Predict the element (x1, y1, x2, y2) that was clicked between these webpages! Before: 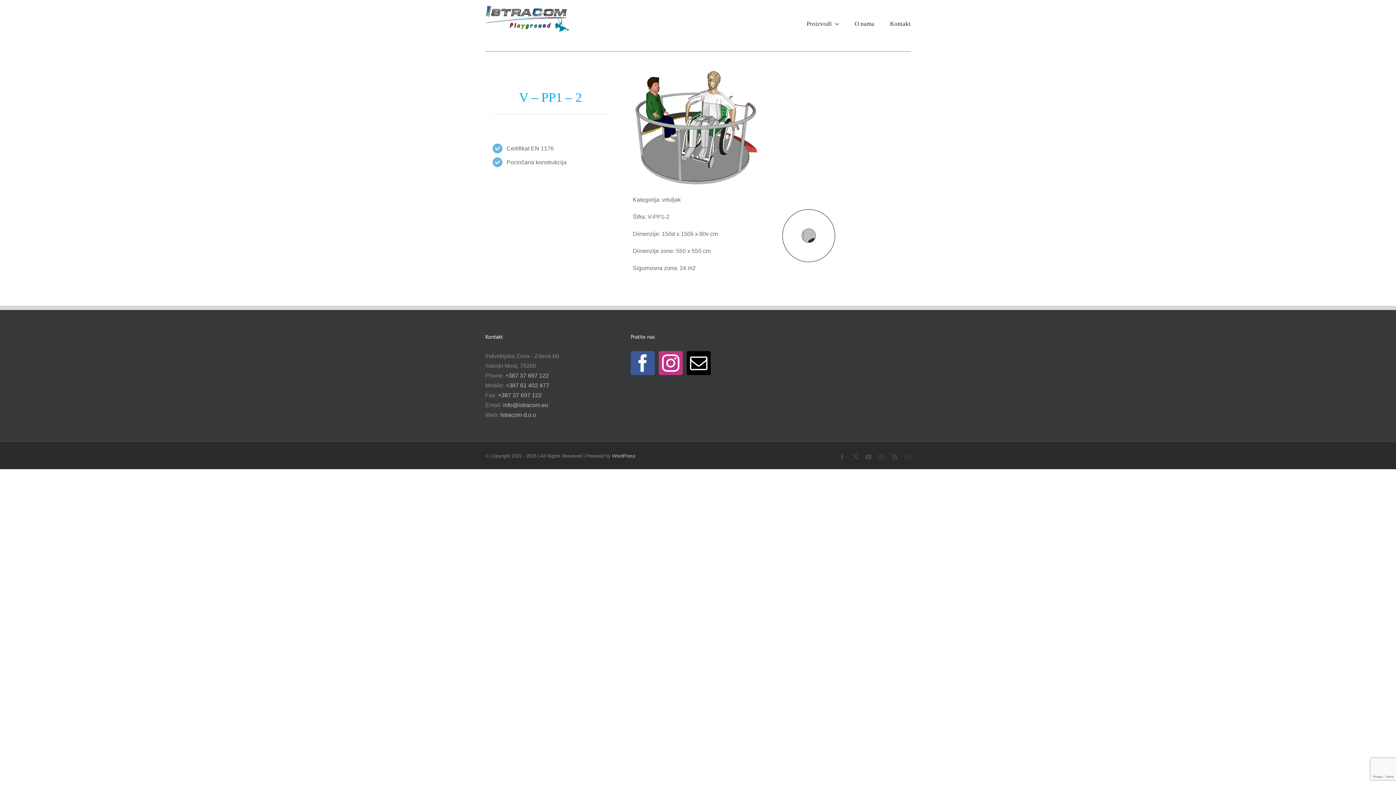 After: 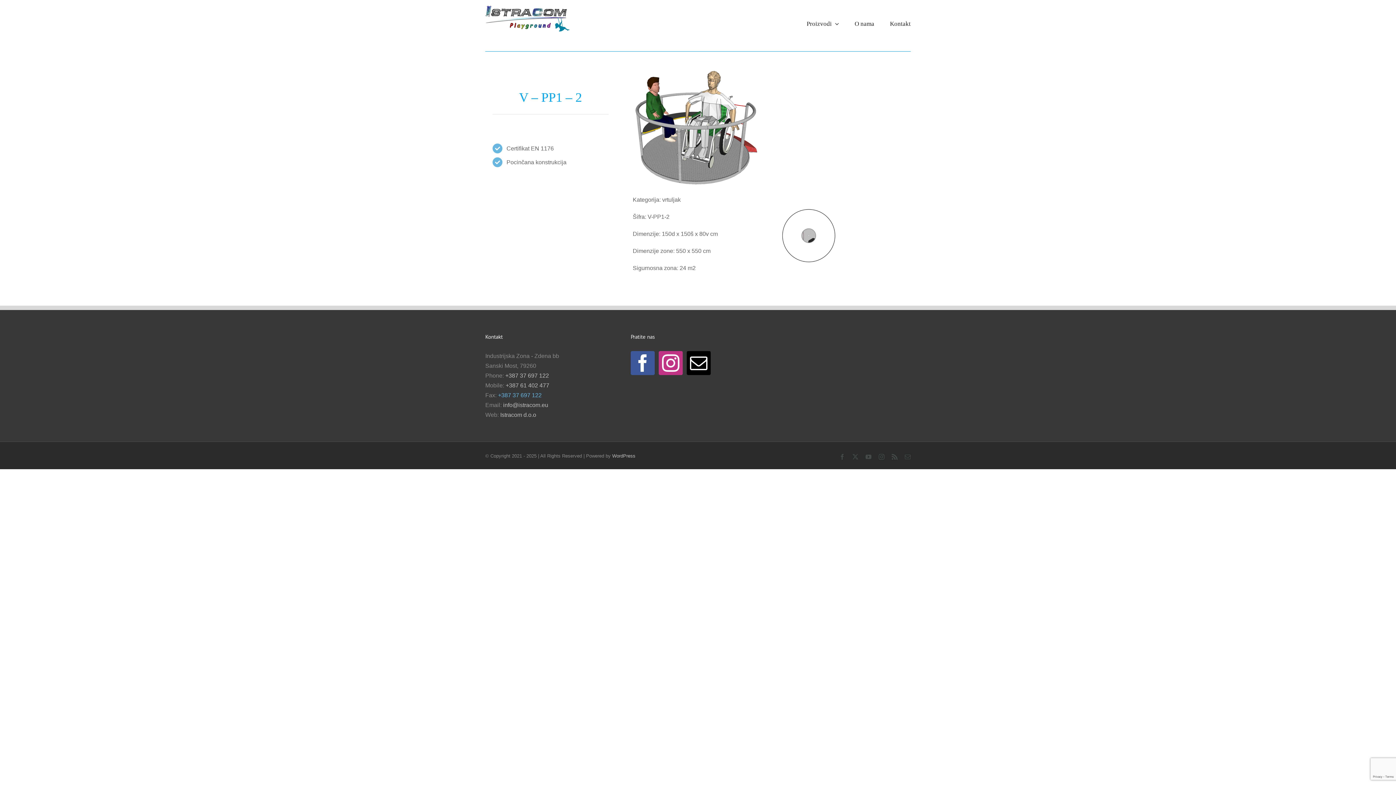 Action: label: +387 37 697 122 bbox: (498, 392, 541, 398)